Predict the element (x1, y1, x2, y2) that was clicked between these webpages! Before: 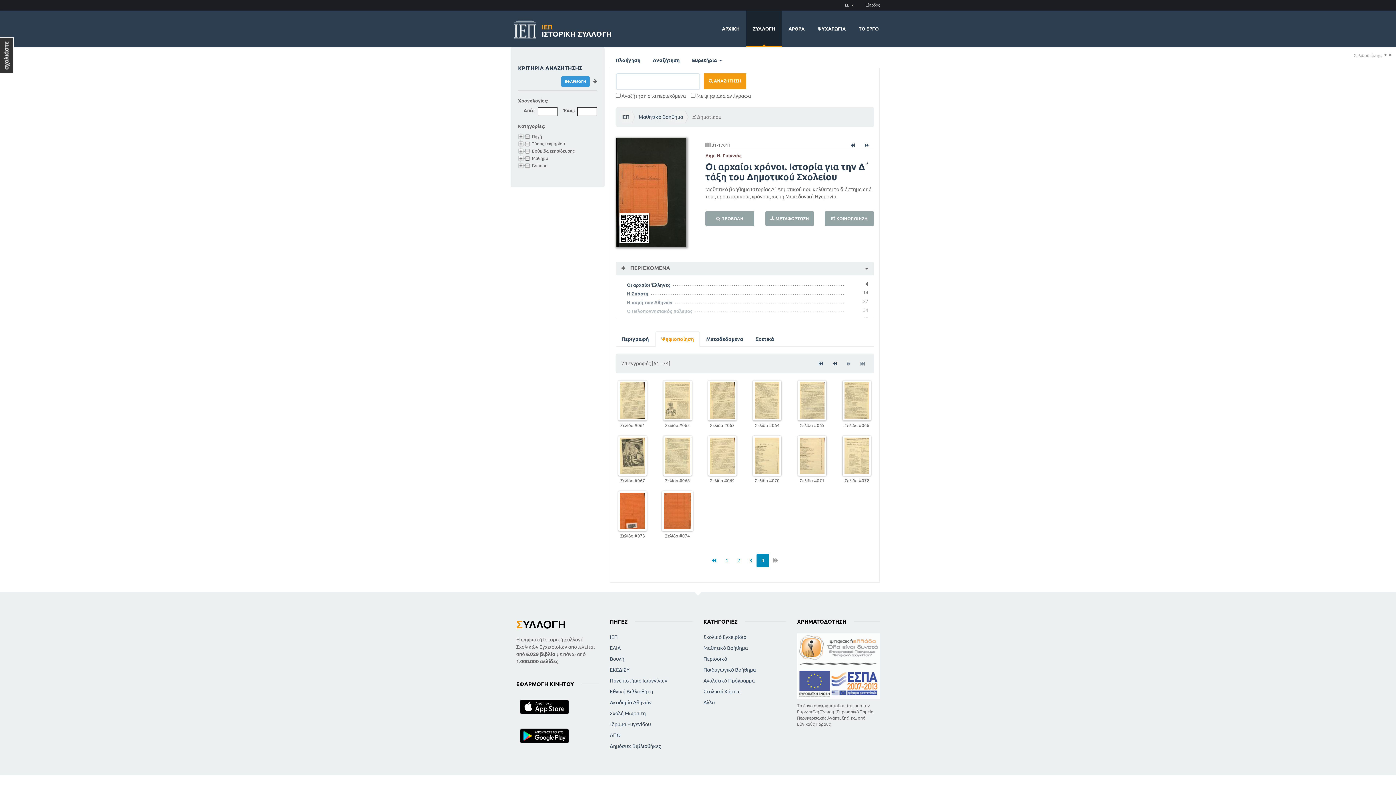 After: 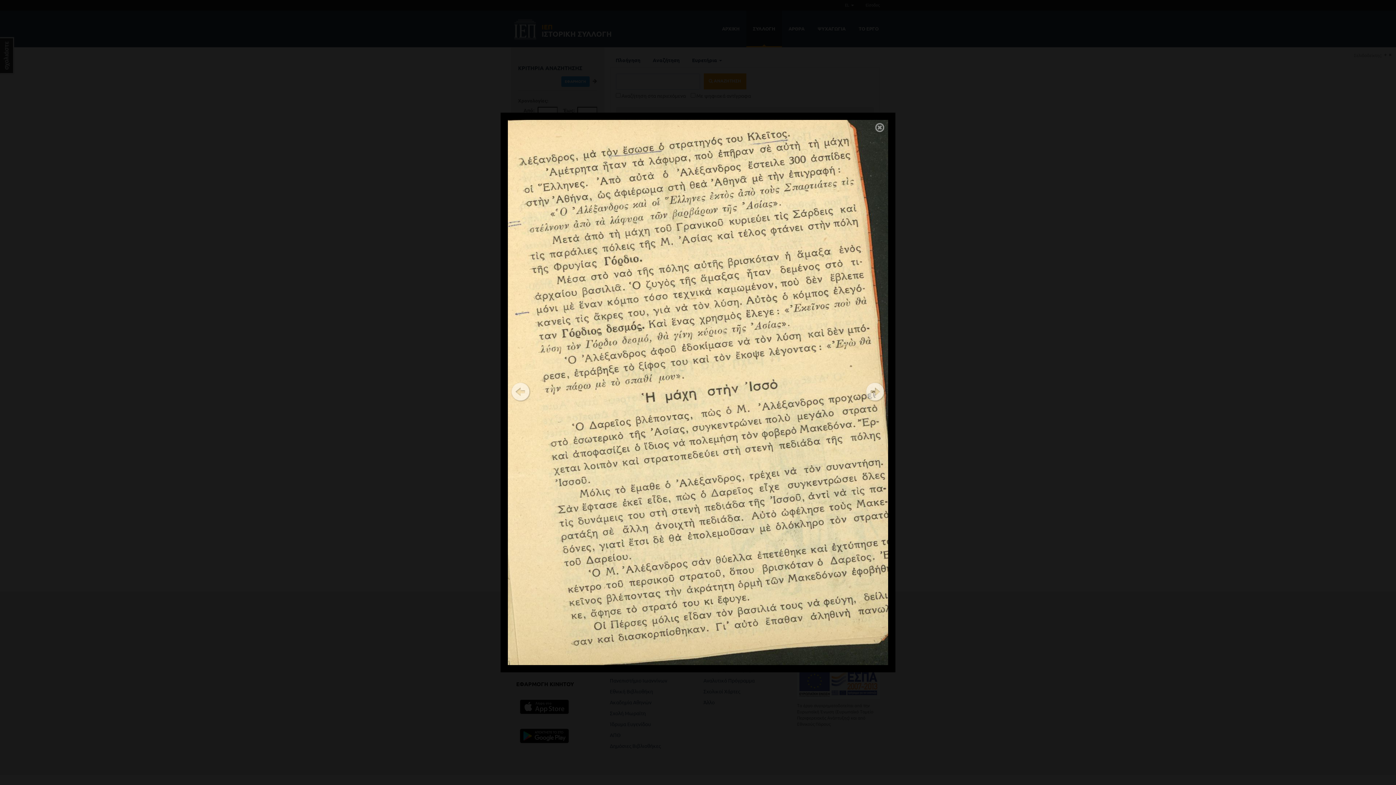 Action: bbox: (618, 397, 646, 403)